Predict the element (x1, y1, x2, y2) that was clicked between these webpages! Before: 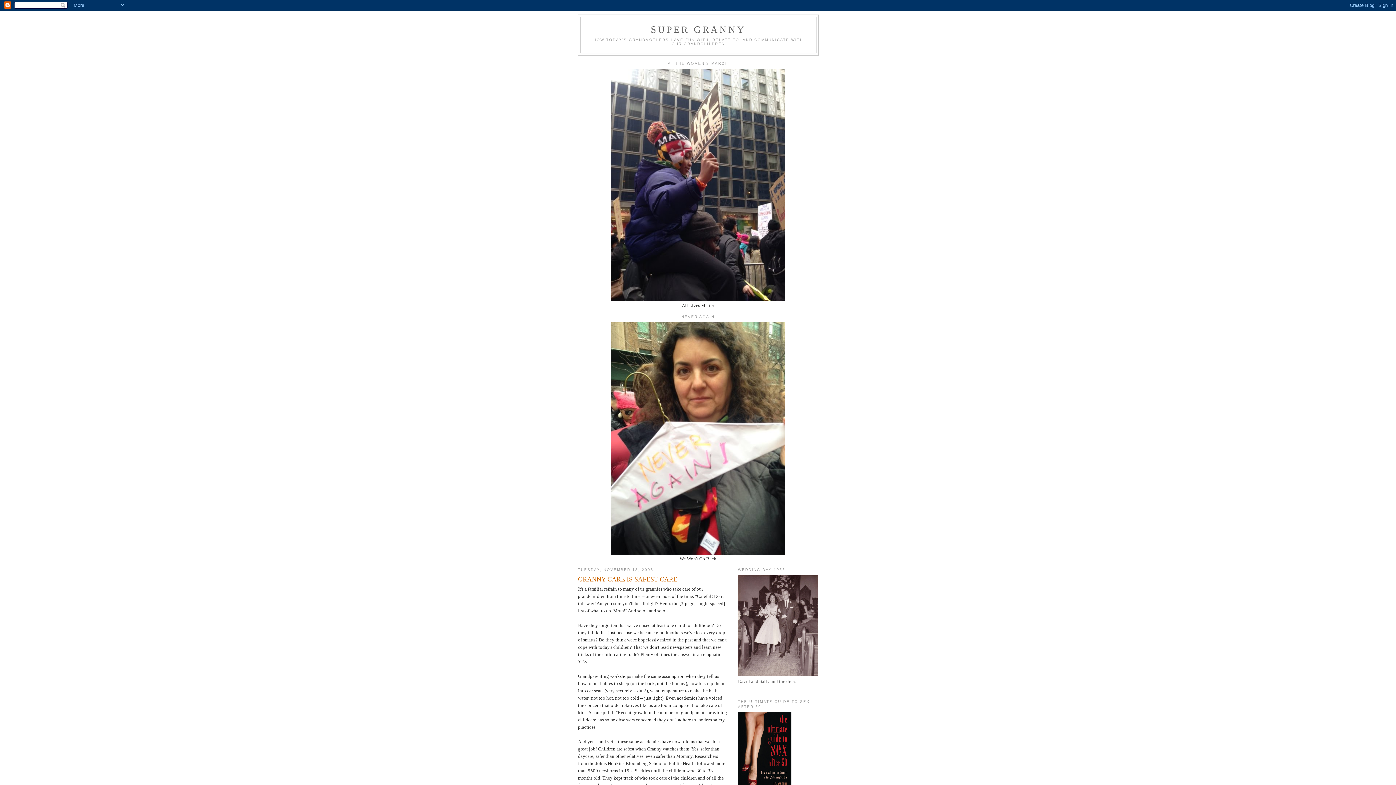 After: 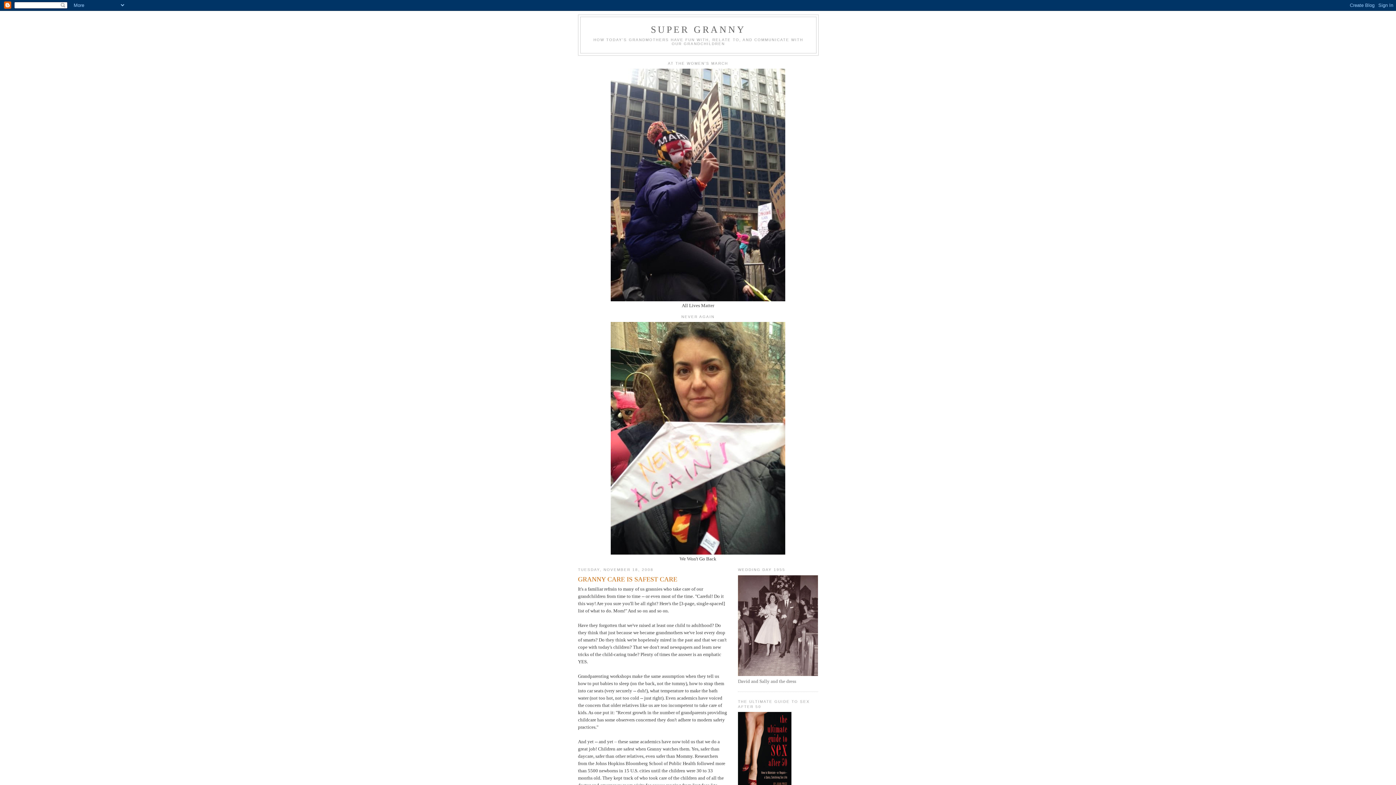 Action: bbox: (578, 575, 727, 584) label: GRANNY CARE IS SAFEST CARE